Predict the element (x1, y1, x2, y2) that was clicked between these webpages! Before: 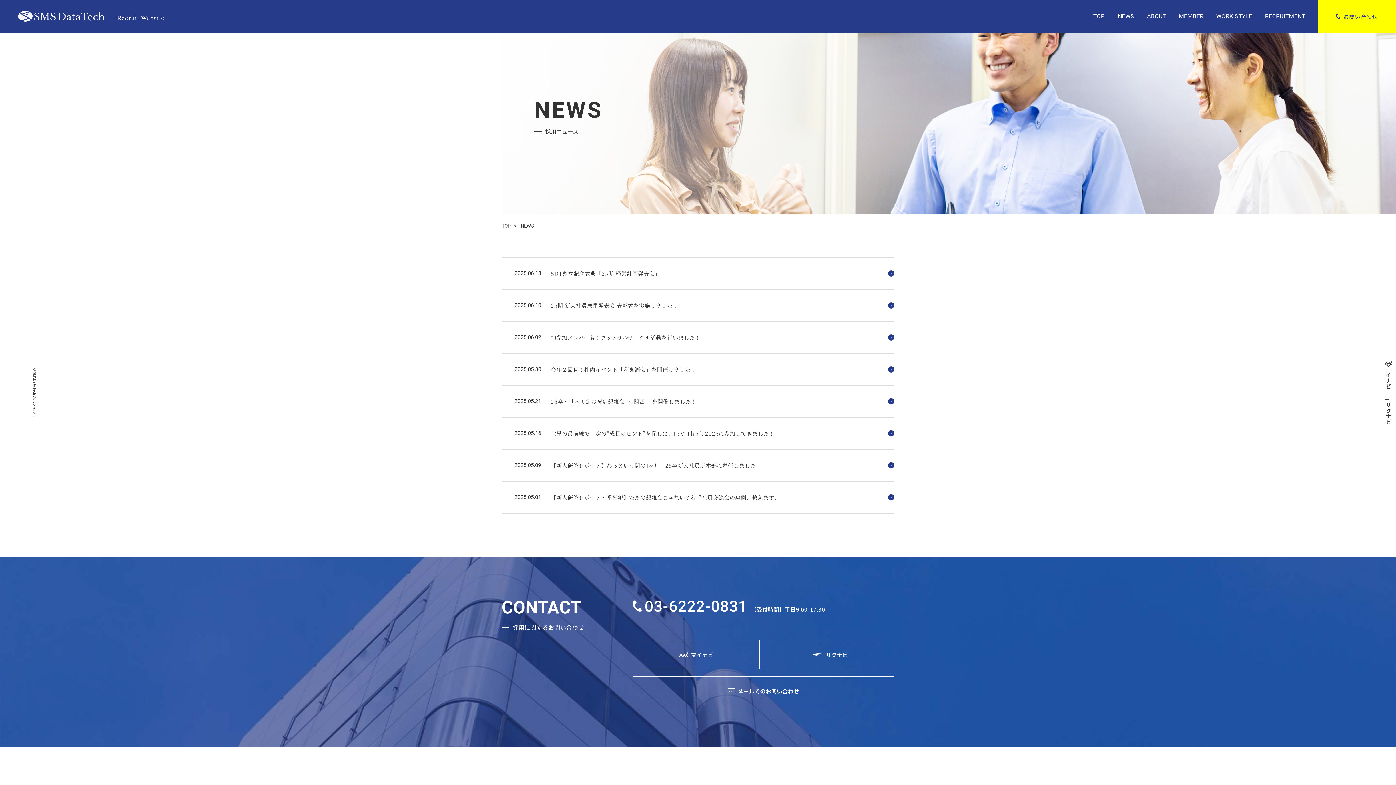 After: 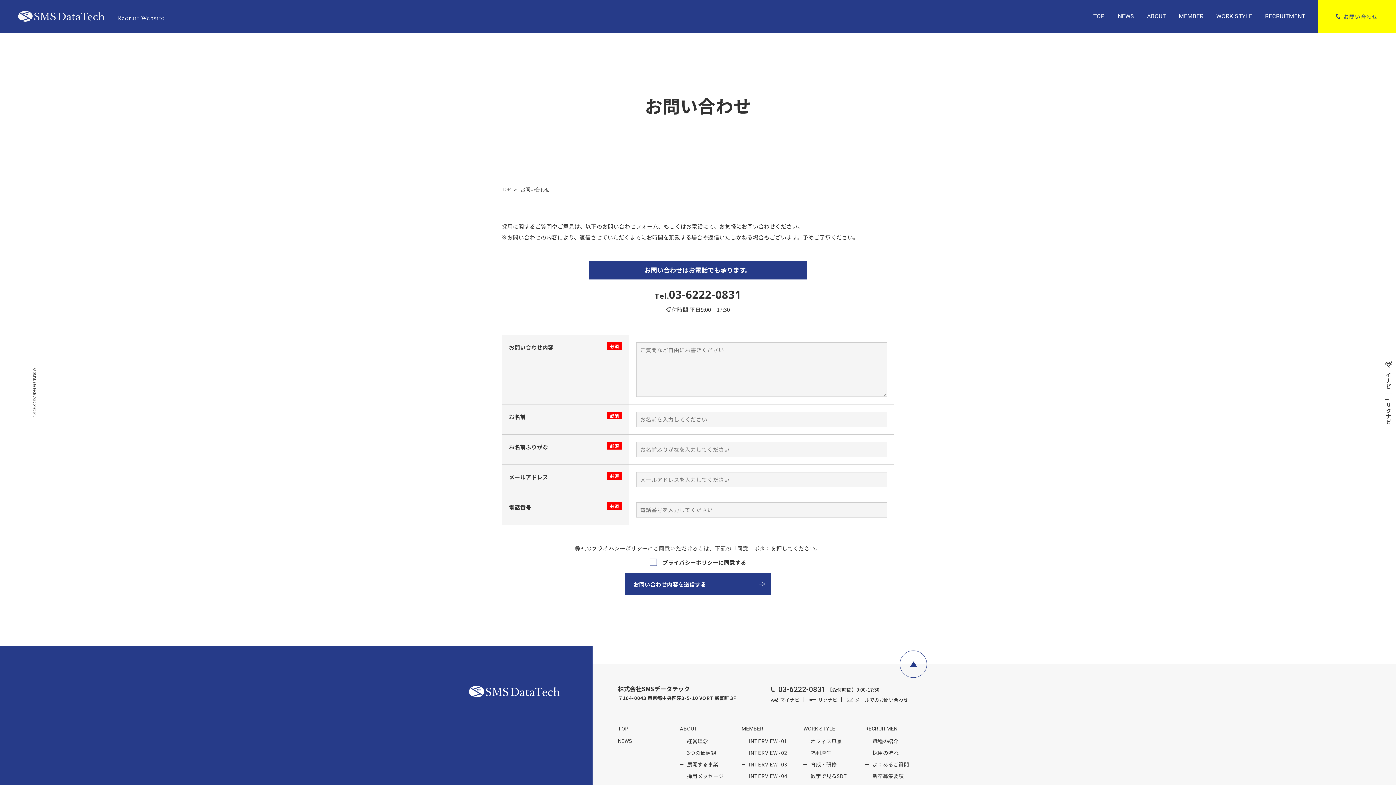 Action: bbox: (632, 676, 894, 705) label: メールでのお問い合わせ